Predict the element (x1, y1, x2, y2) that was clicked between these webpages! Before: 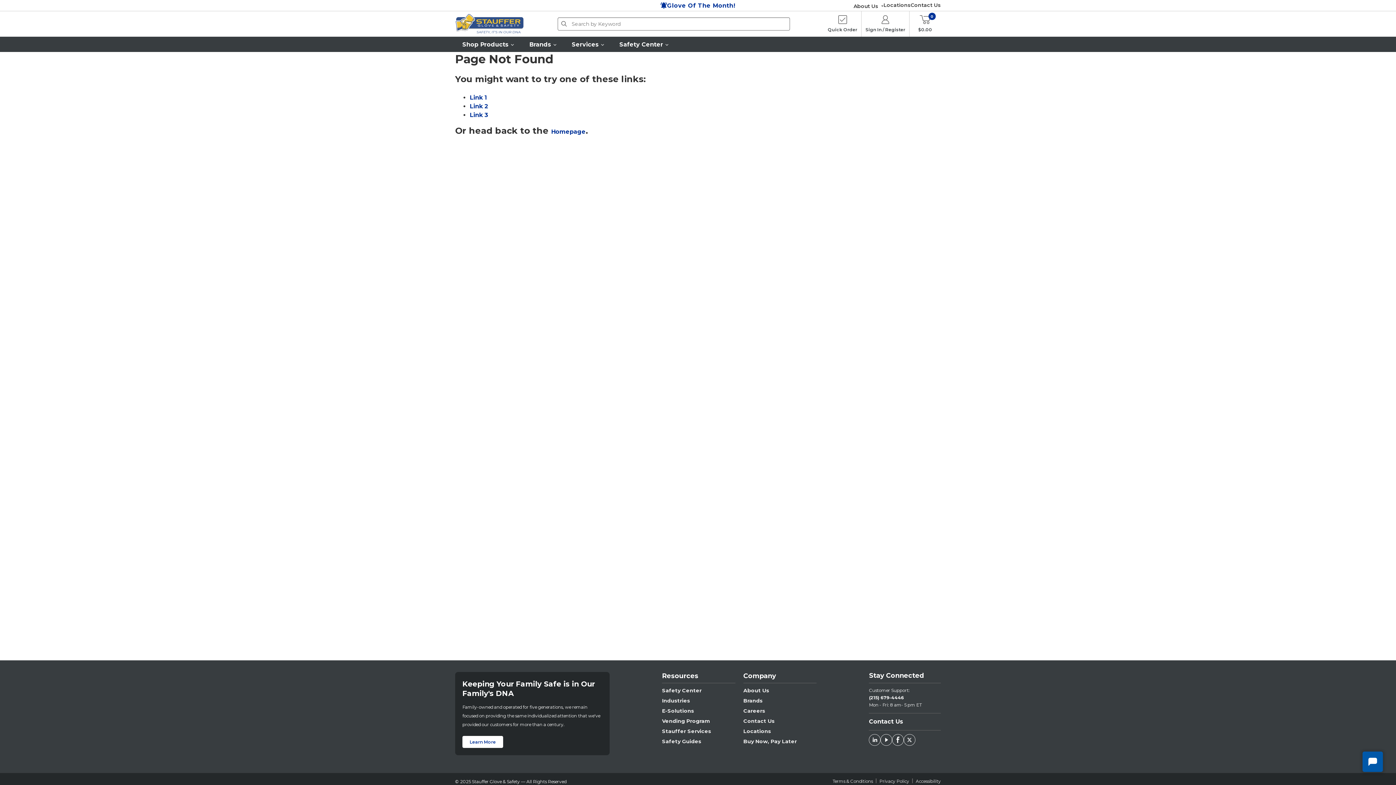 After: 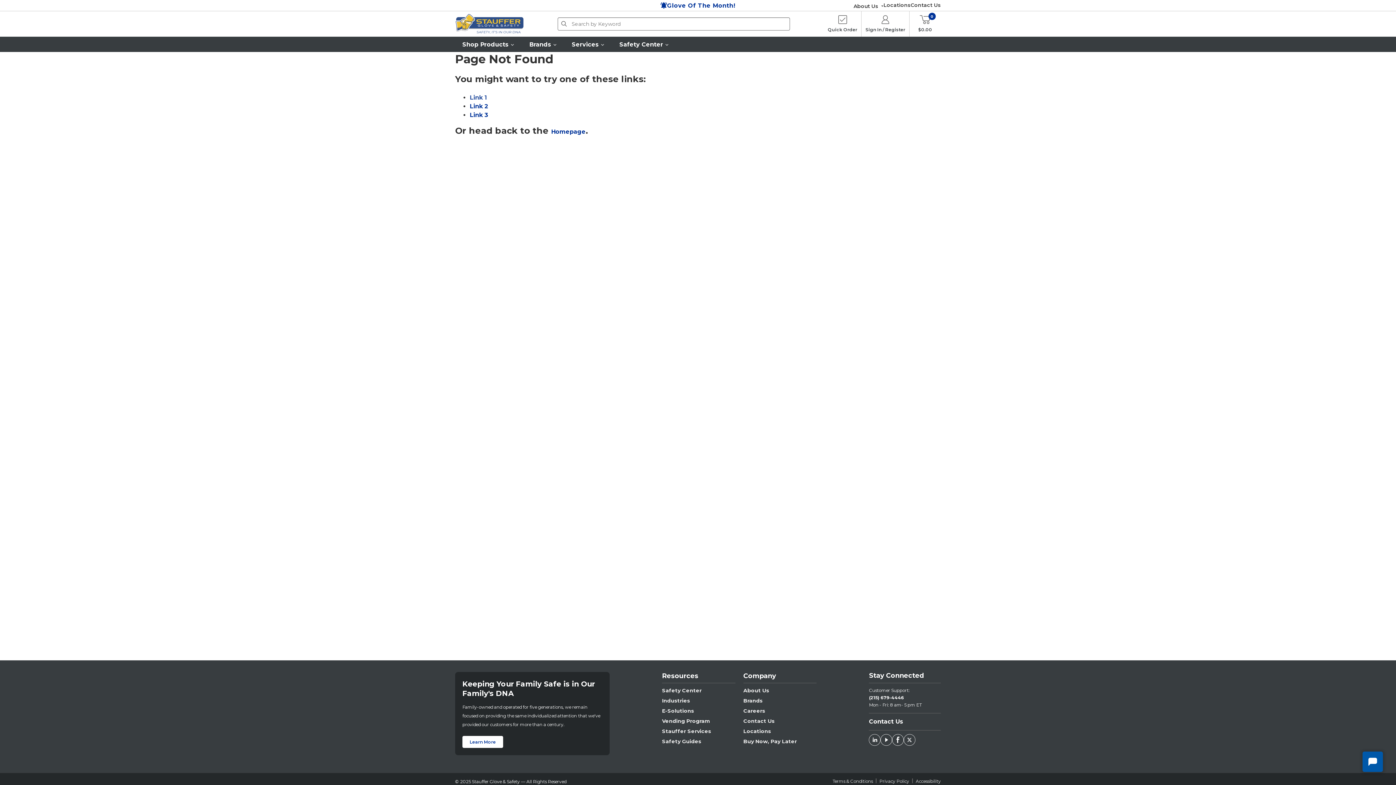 Action: label: Link 1 bbox: (469, 94, 487, 100)